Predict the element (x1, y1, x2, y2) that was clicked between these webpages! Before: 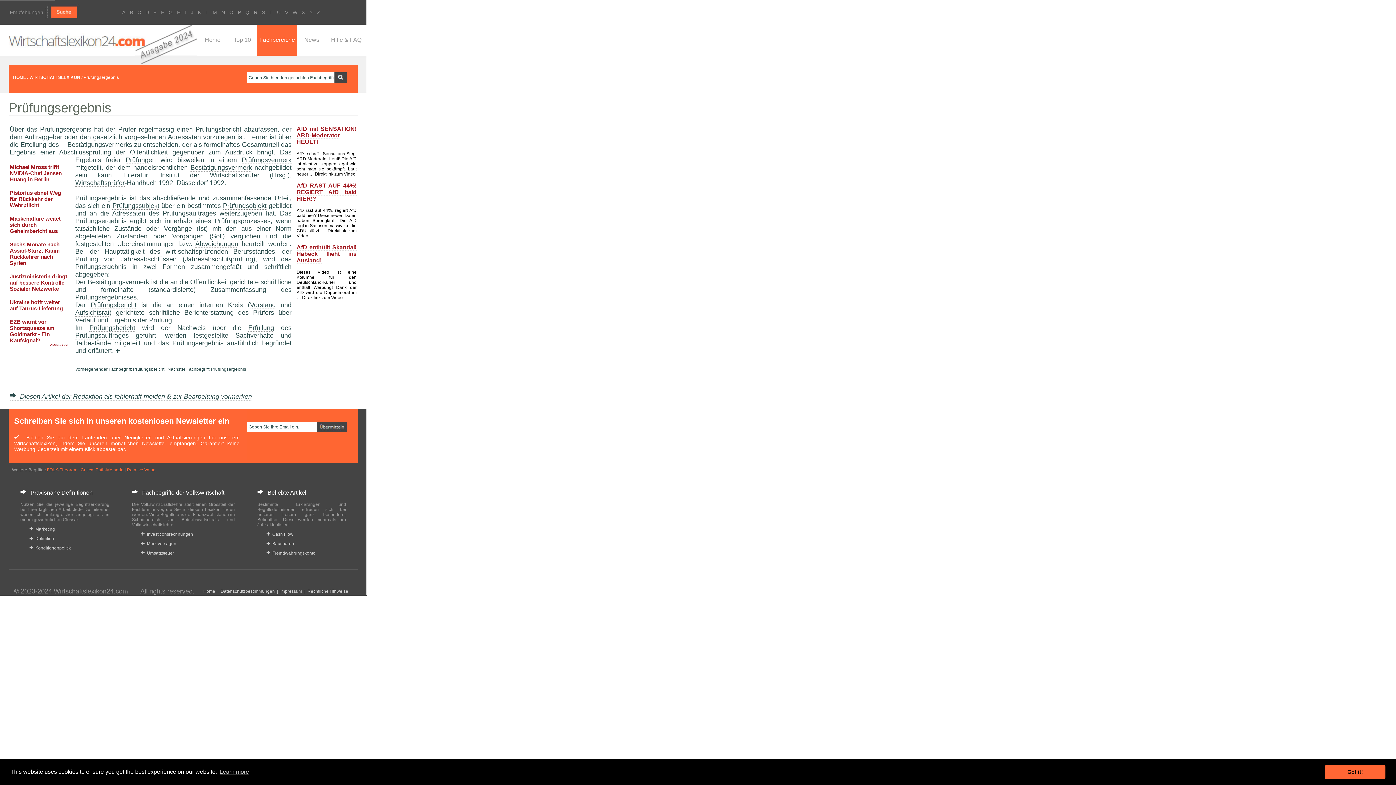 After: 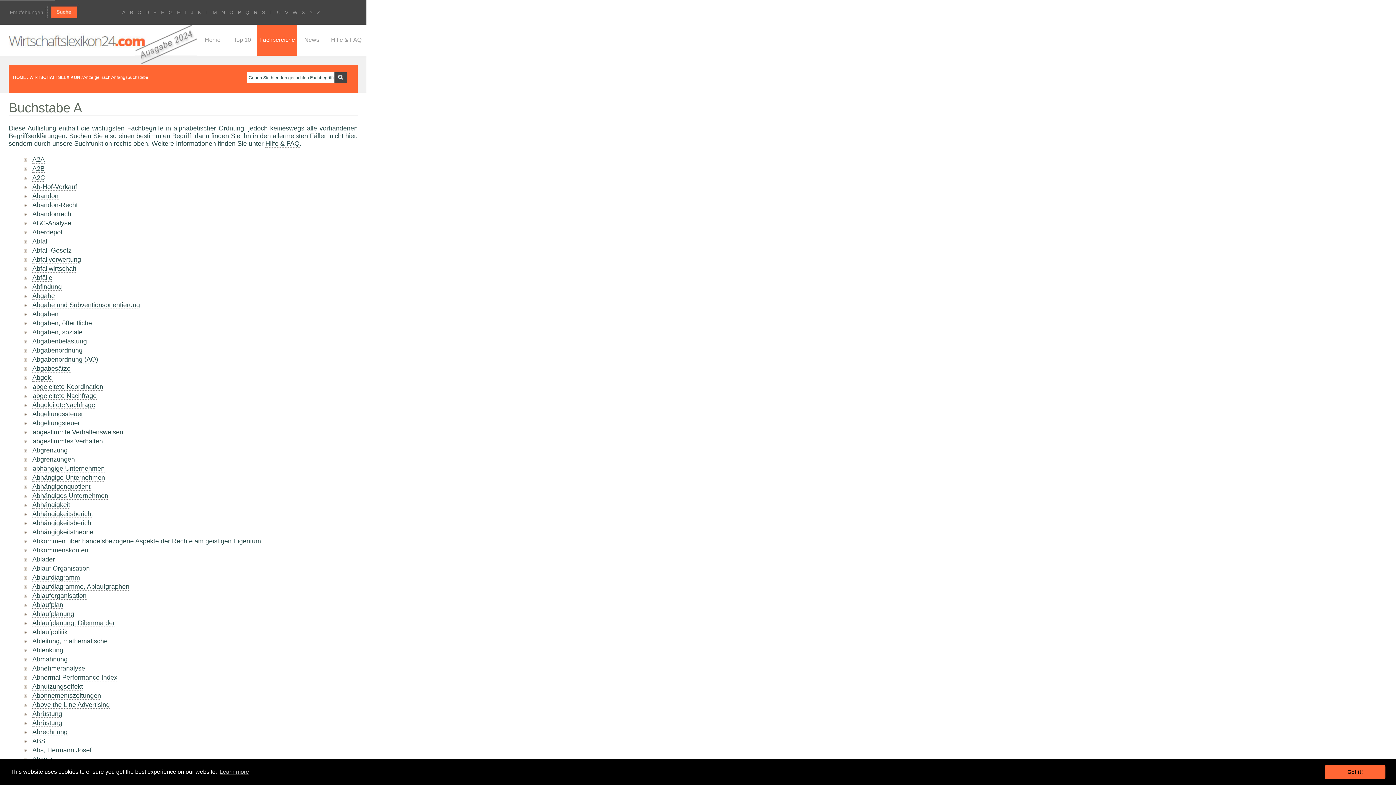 Action: label: A bbox: (122, 9, 125, 15)